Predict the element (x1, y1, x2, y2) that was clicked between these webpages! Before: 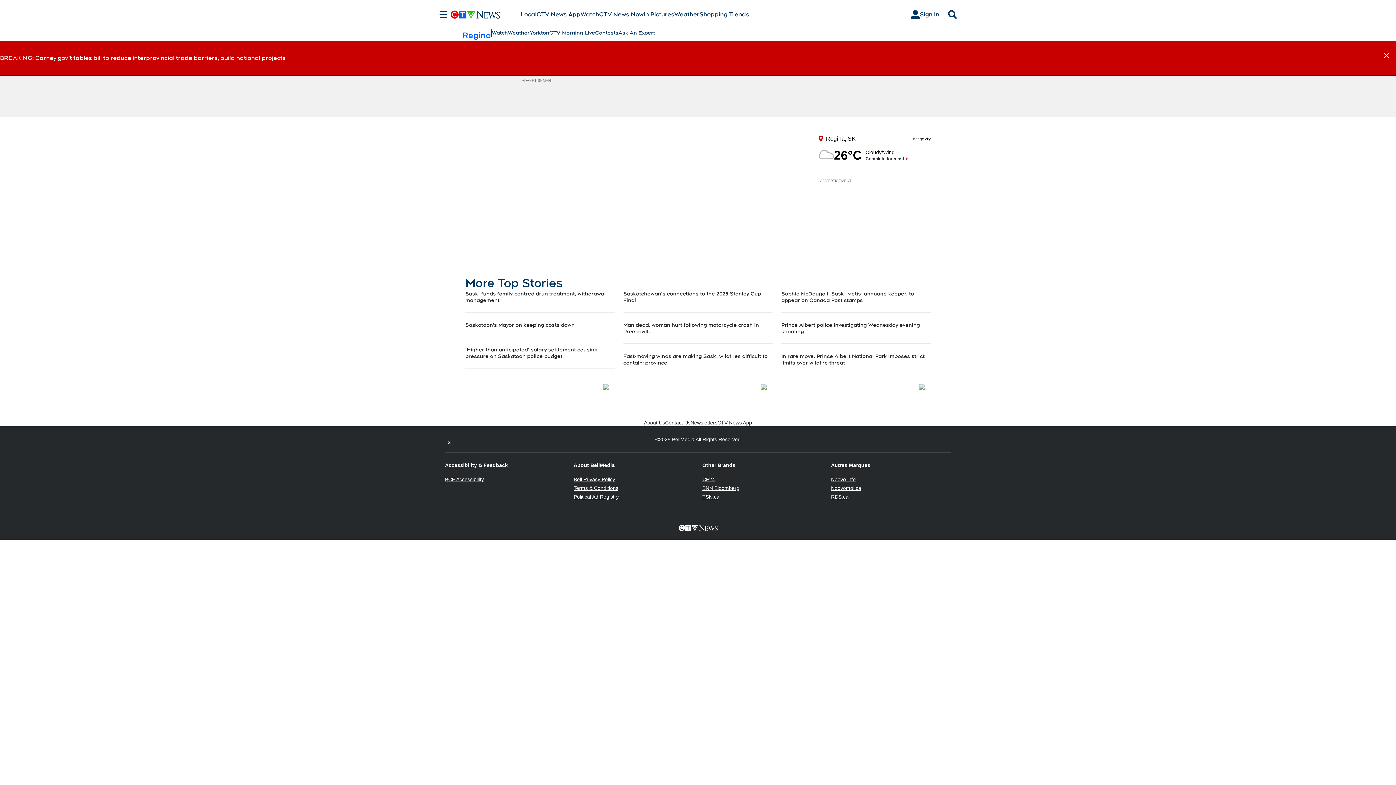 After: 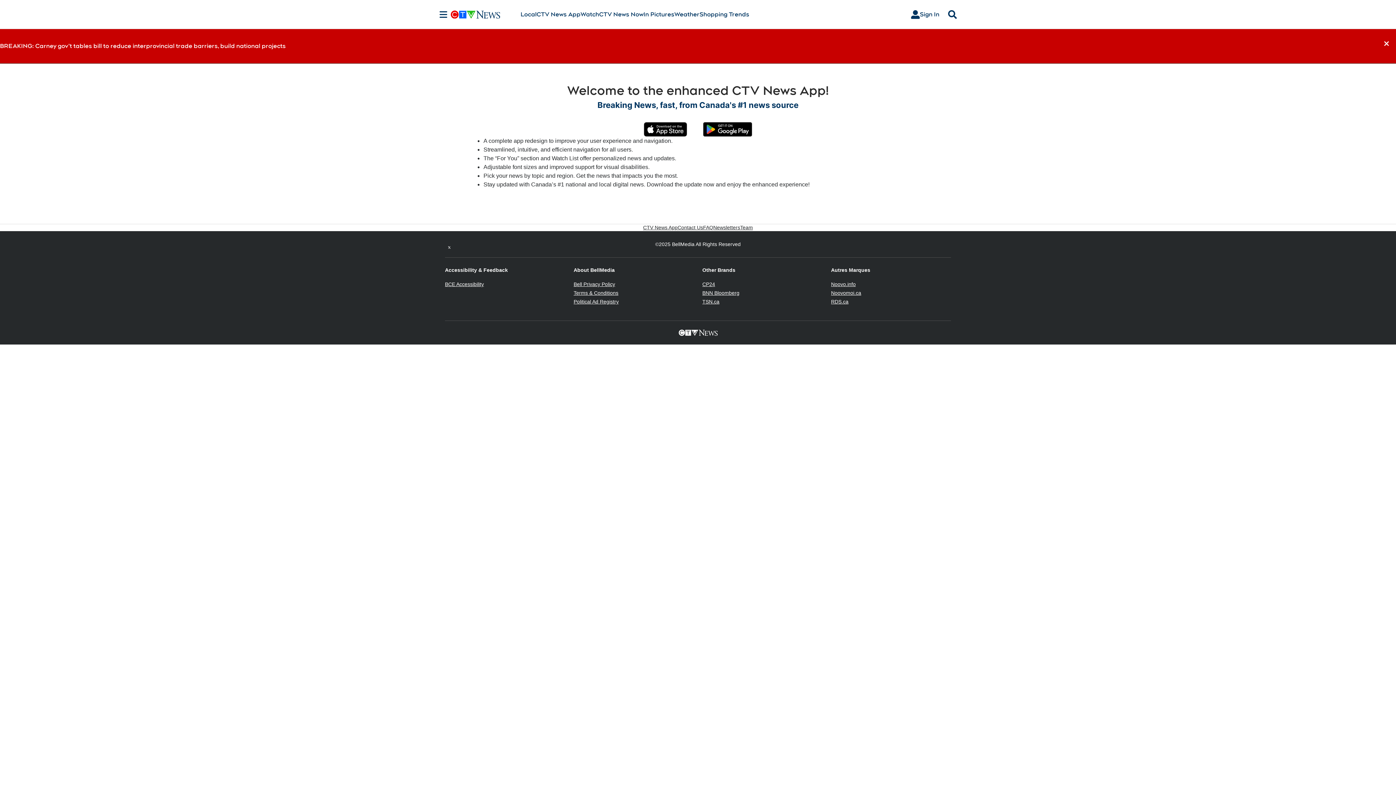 Action: bbox: (603, 384, 608, 390)